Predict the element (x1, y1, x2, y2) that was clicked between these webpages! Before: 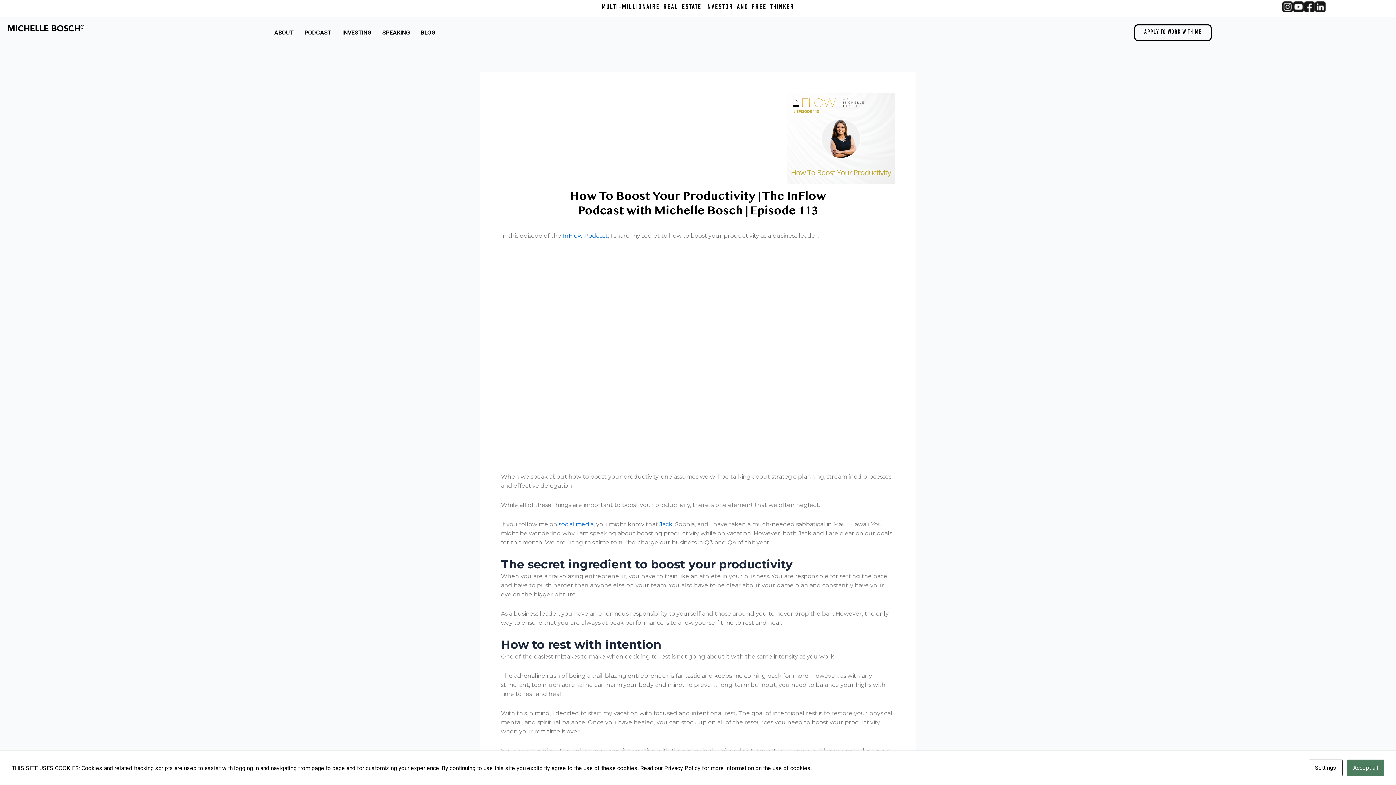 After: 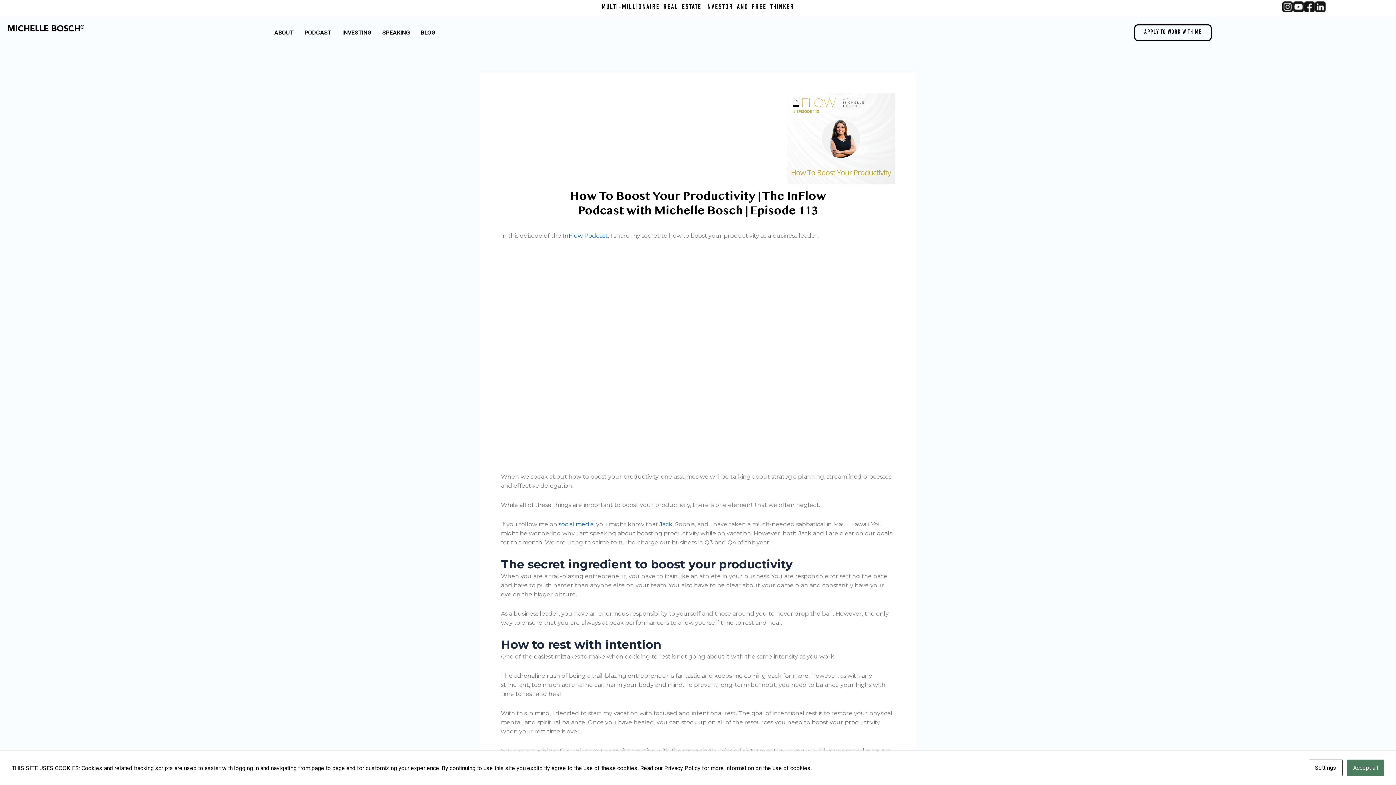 Action: bbox: (1293, 1, 1304, 12)